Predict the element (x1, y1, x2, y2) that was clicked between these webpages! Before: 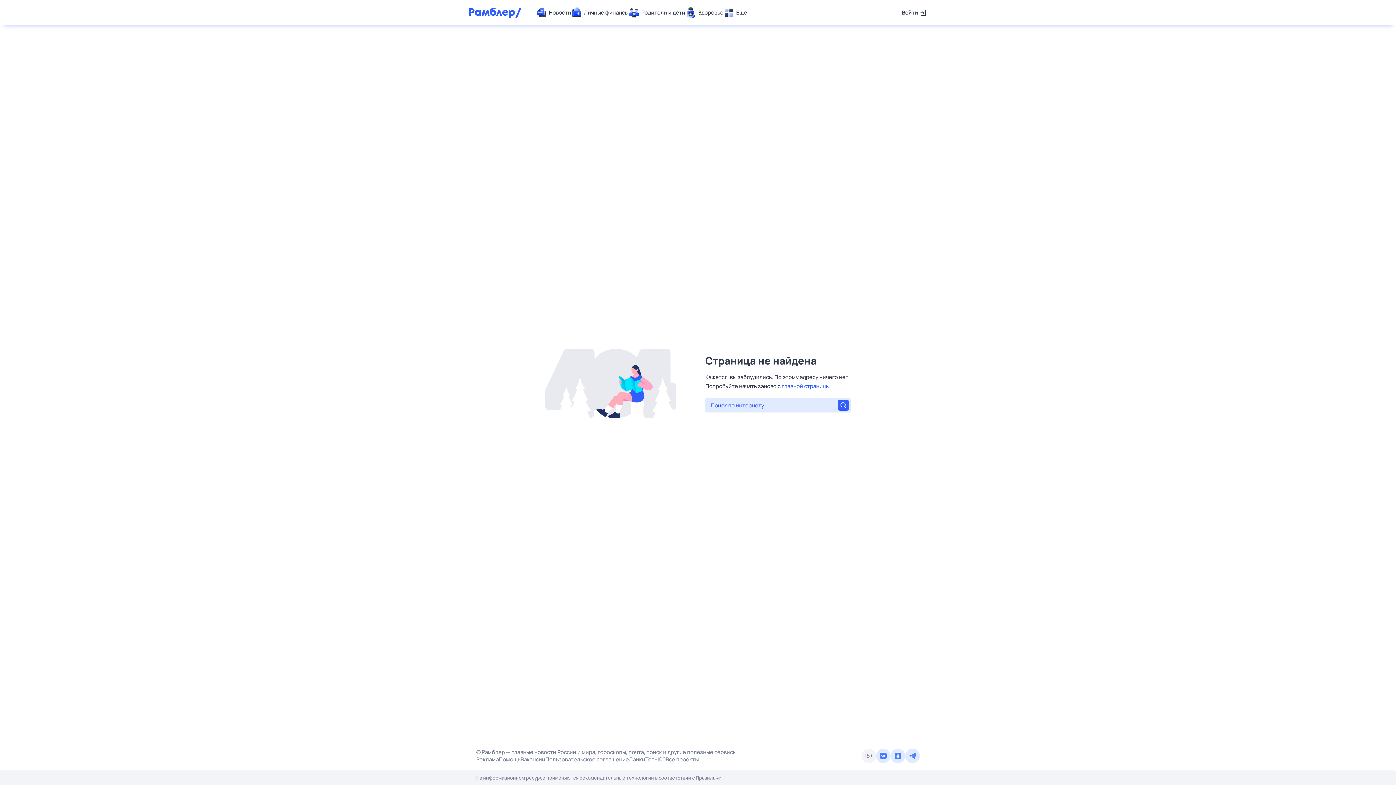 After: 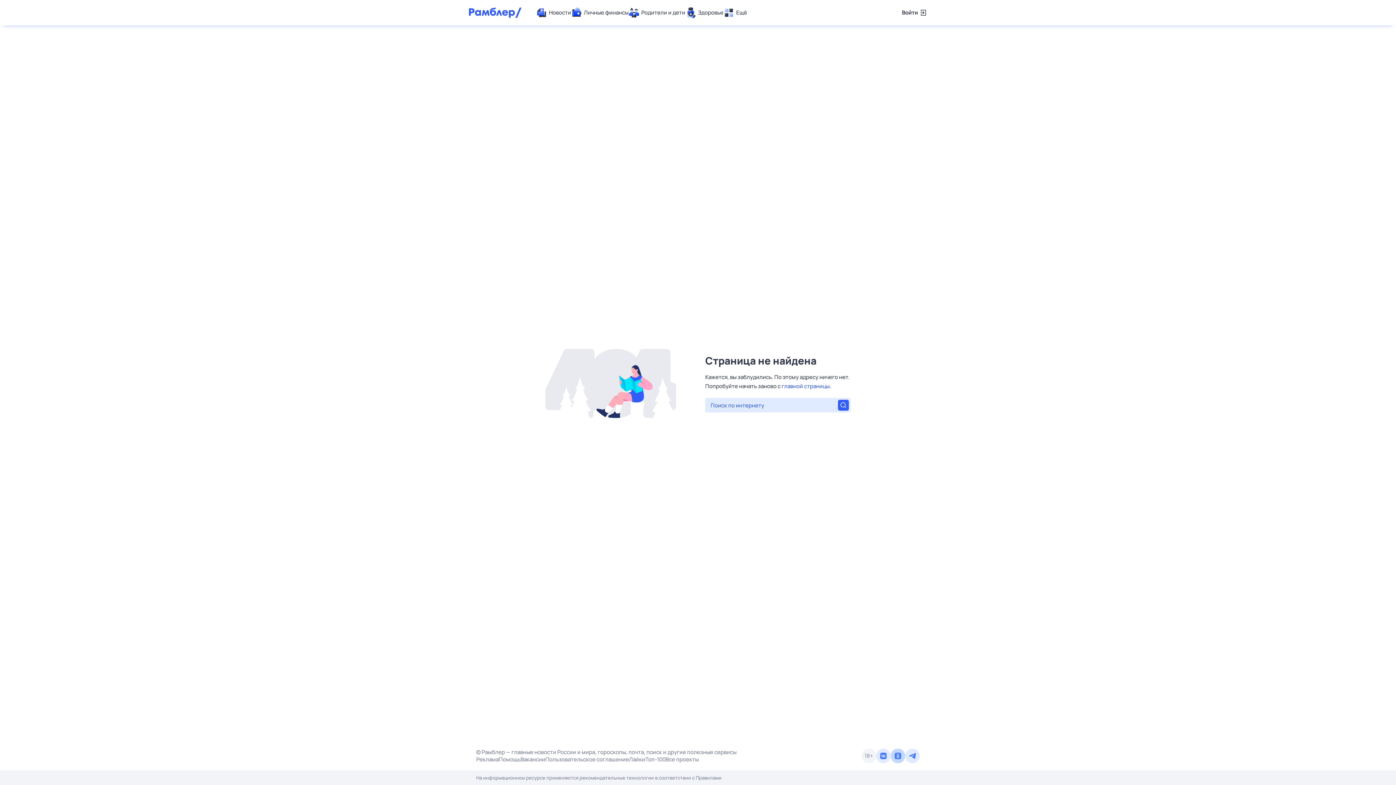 Action: bbox: (890, 749, 905, 763)